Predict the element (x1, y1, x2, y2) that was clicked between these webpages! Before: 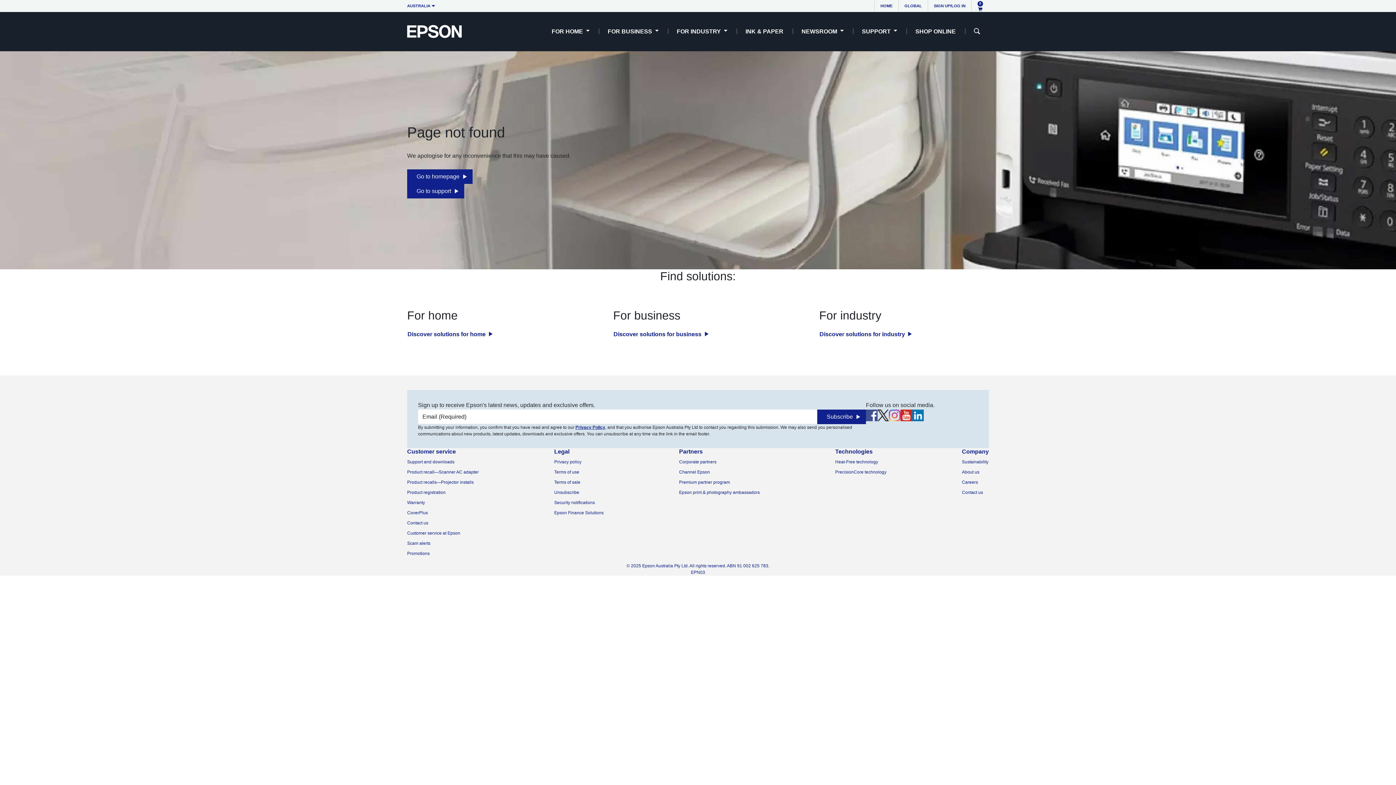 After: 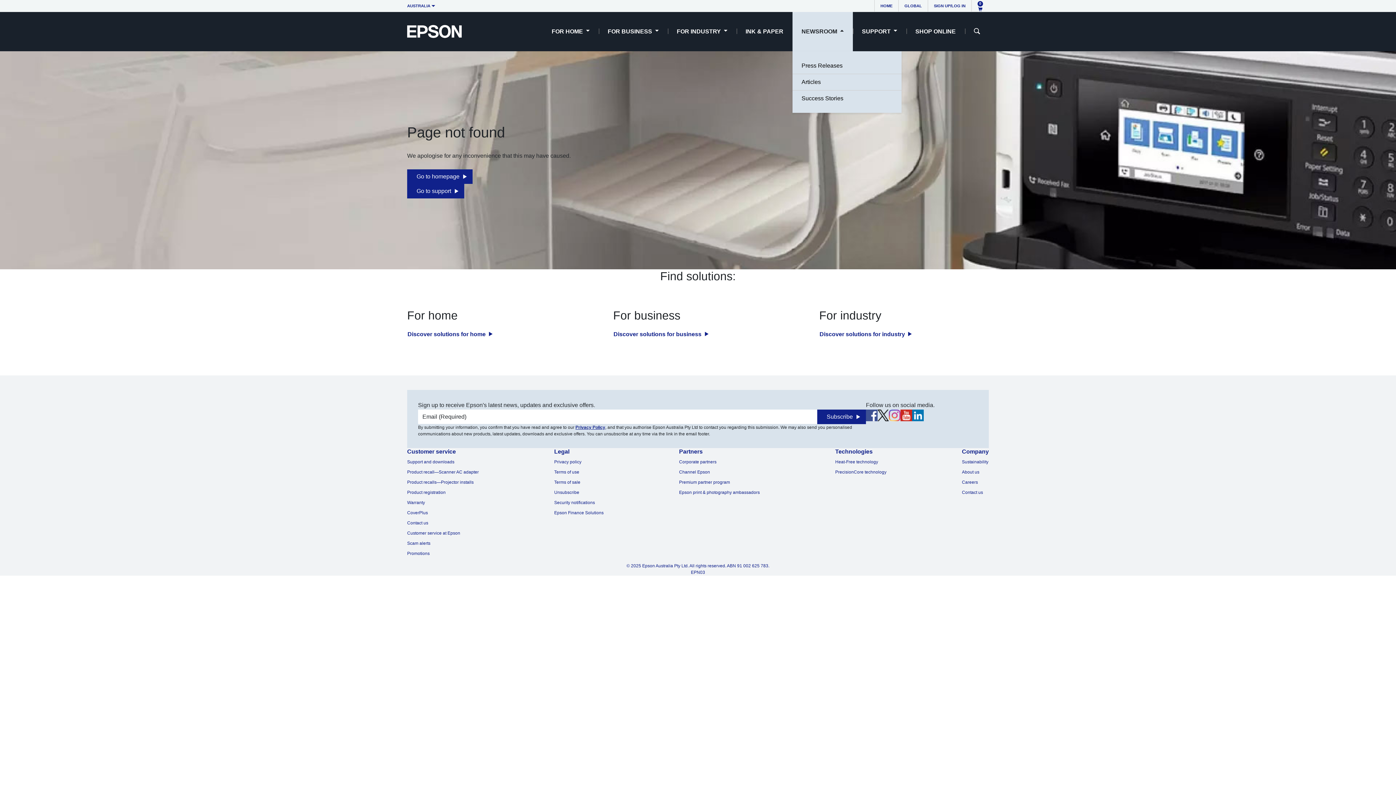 Action: label: NEWSROOM  bbox: (792, 11, 853, 51)